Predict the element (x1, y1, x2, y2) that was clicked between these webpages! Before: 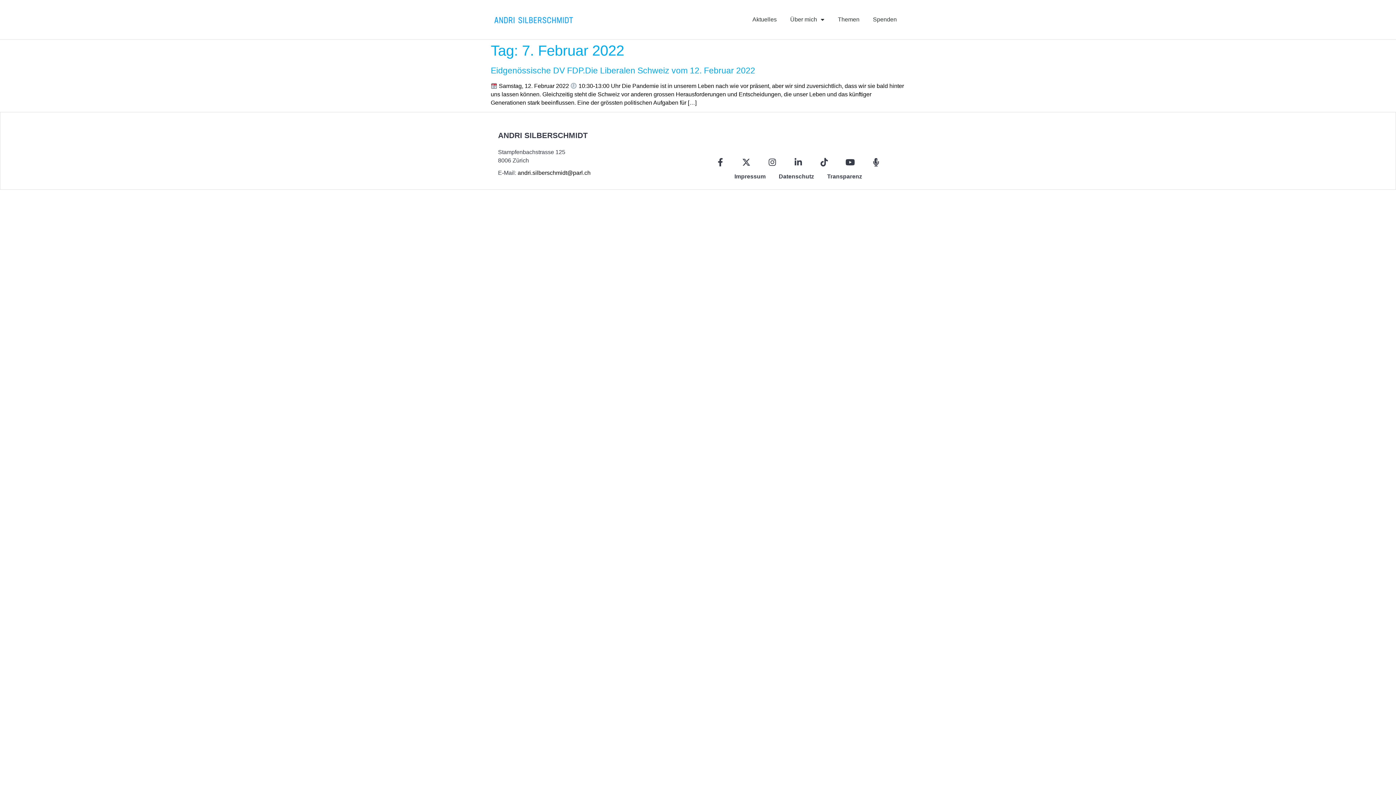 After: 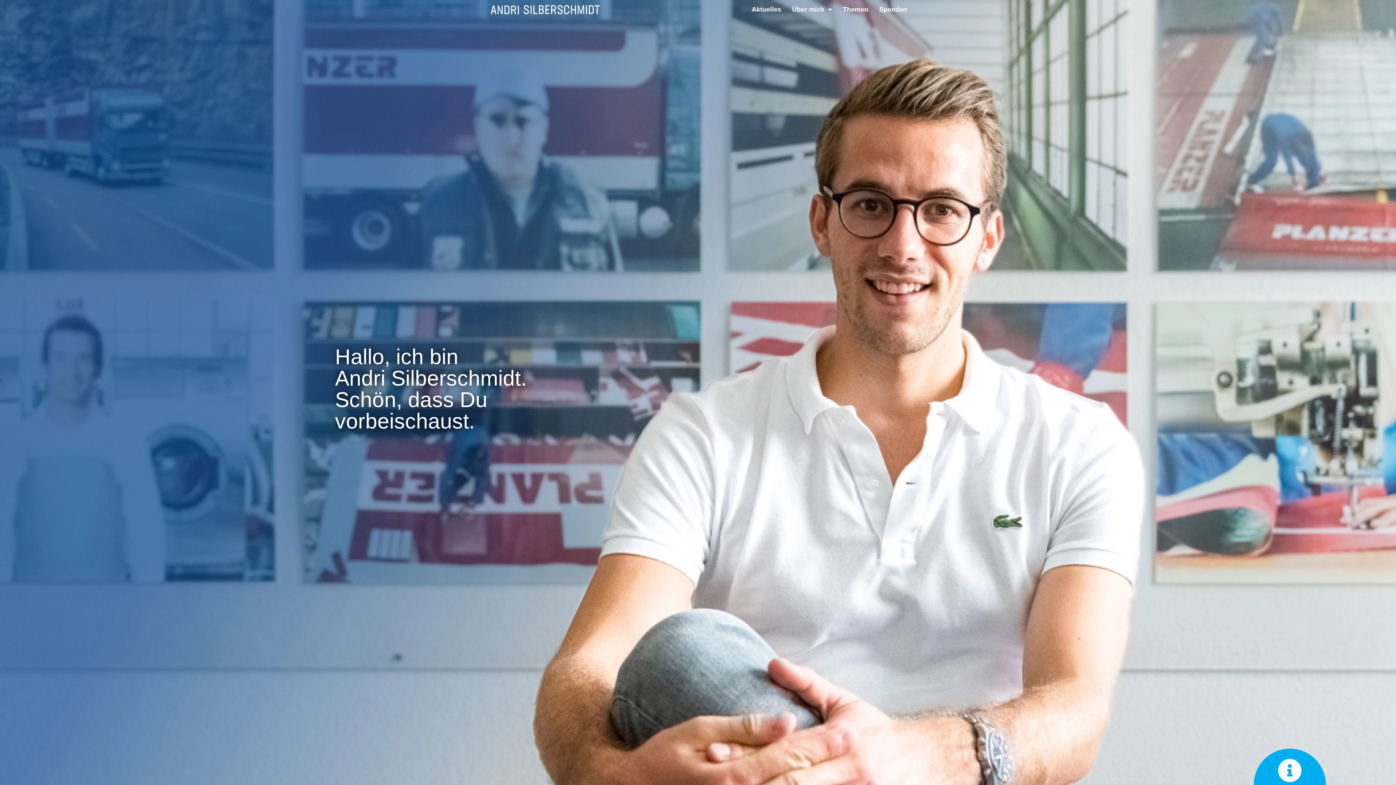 Action: bbox: (494, 15, 573, 23)